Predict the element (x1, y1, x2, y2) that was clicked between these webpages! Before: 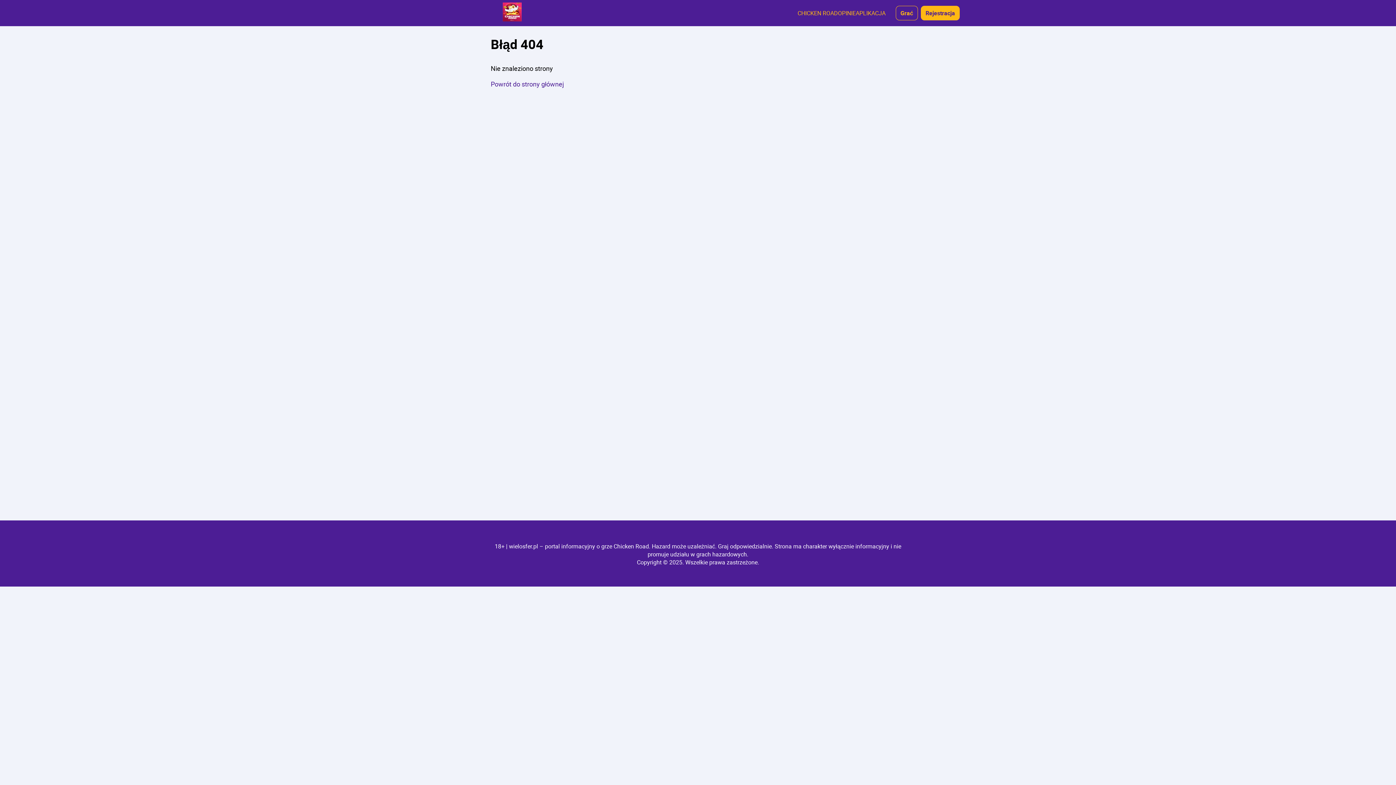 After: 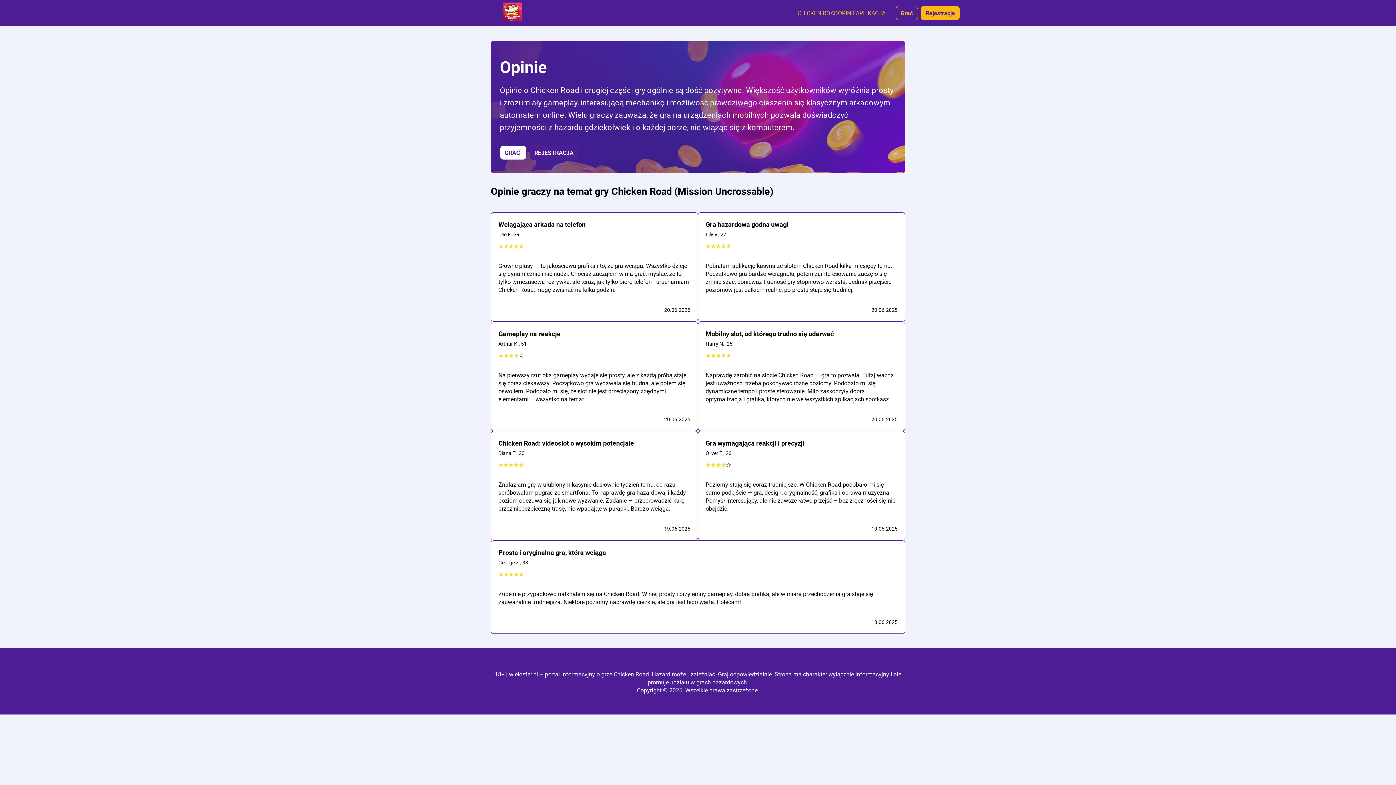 Action: label: OPINIE bbox: (838, 9, 856, 17)